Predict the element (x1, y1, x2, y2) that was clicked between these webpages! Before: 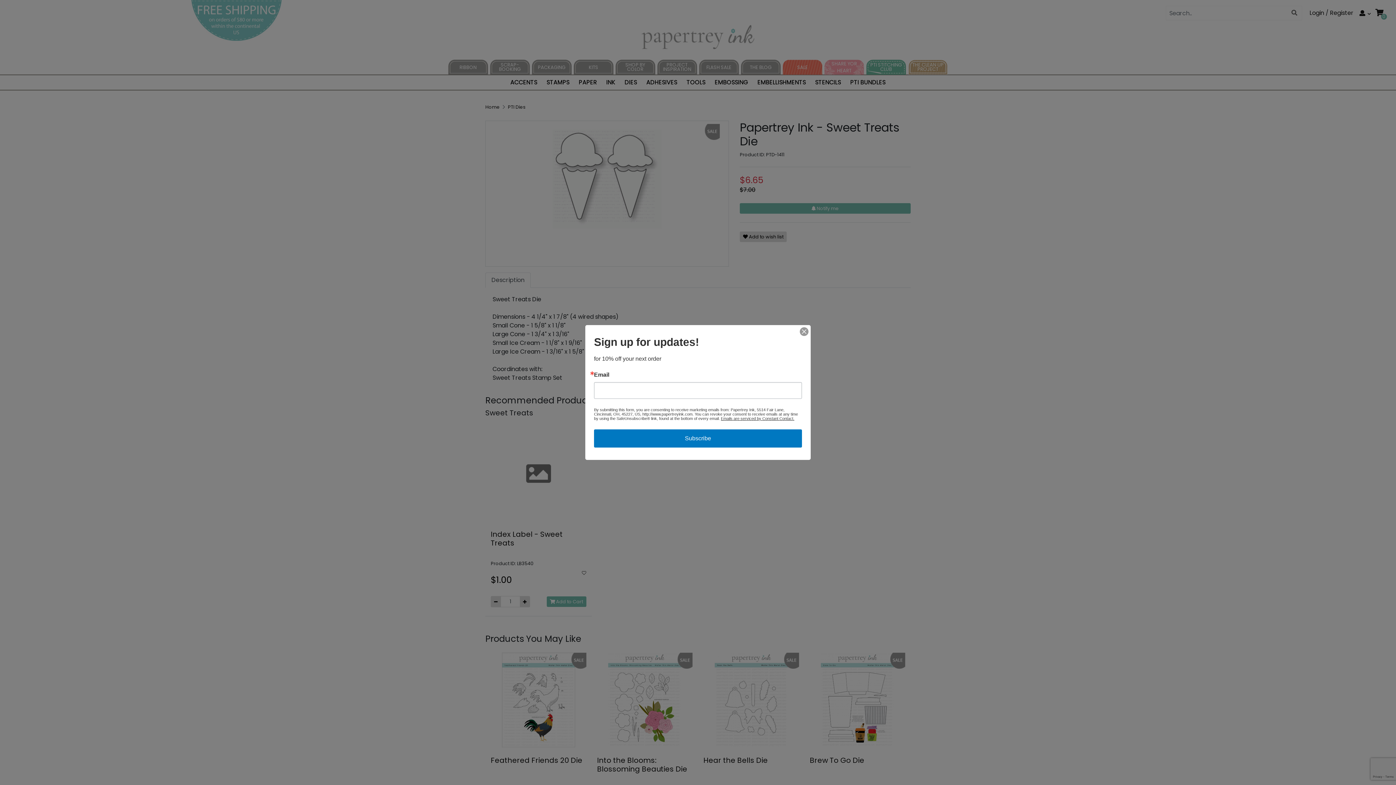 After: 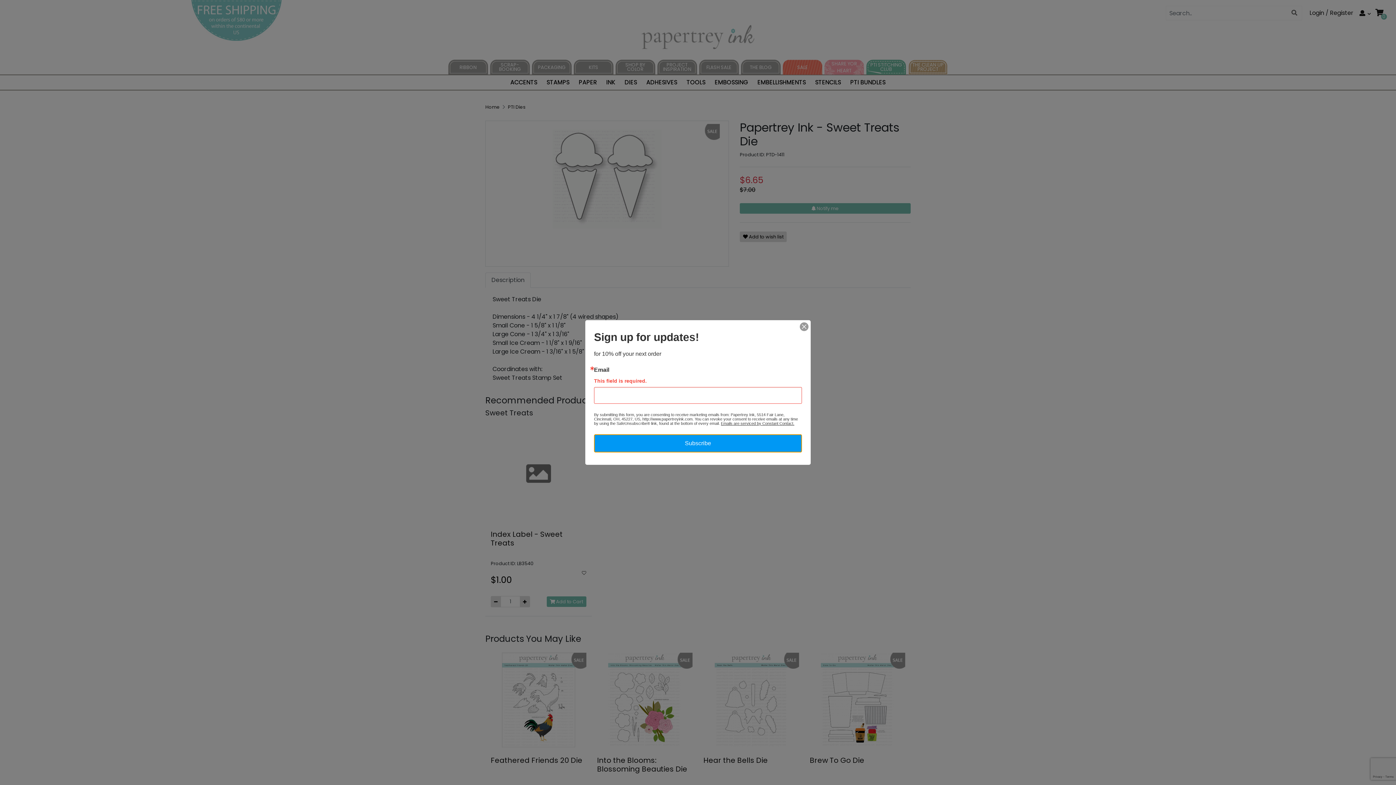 Action: label: Subscribe bbox: (594, 429, 802, 447)